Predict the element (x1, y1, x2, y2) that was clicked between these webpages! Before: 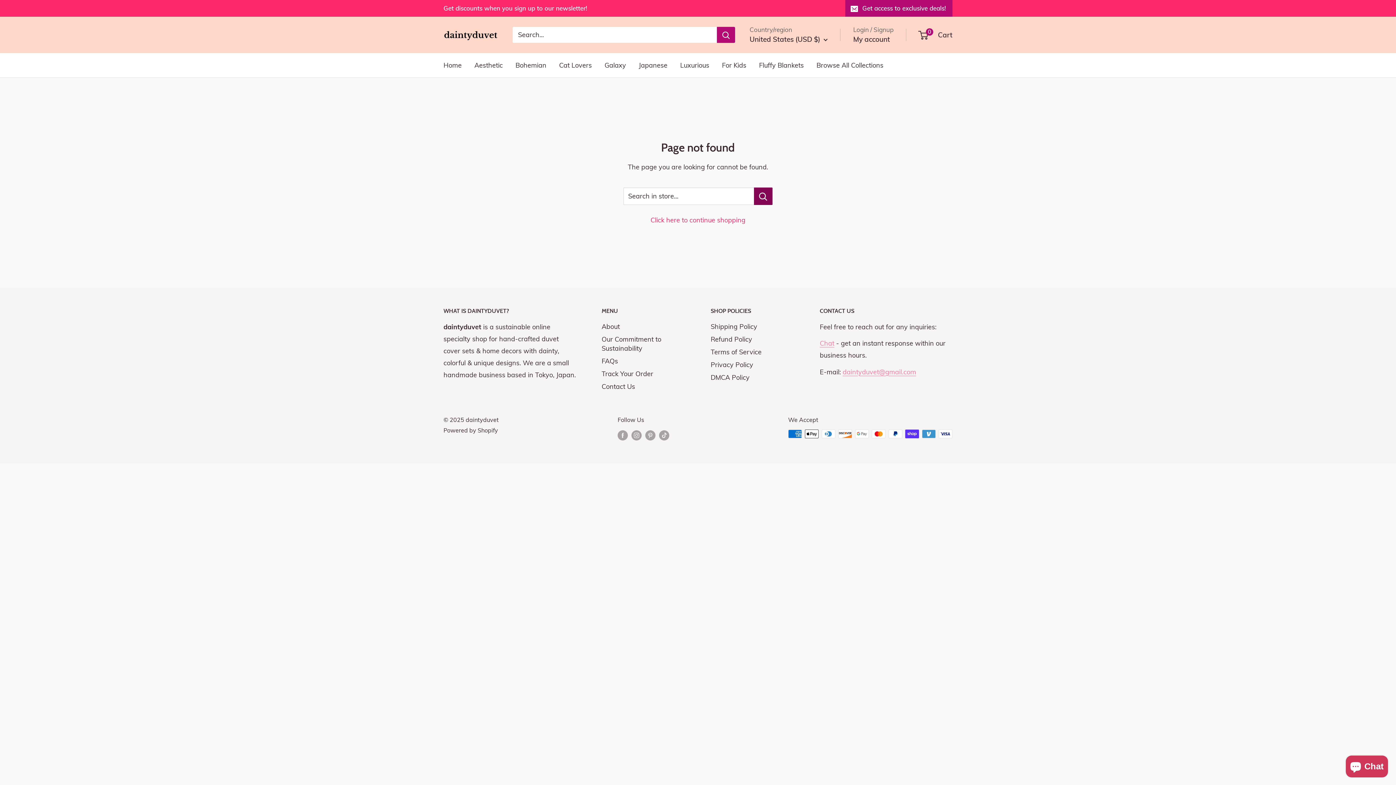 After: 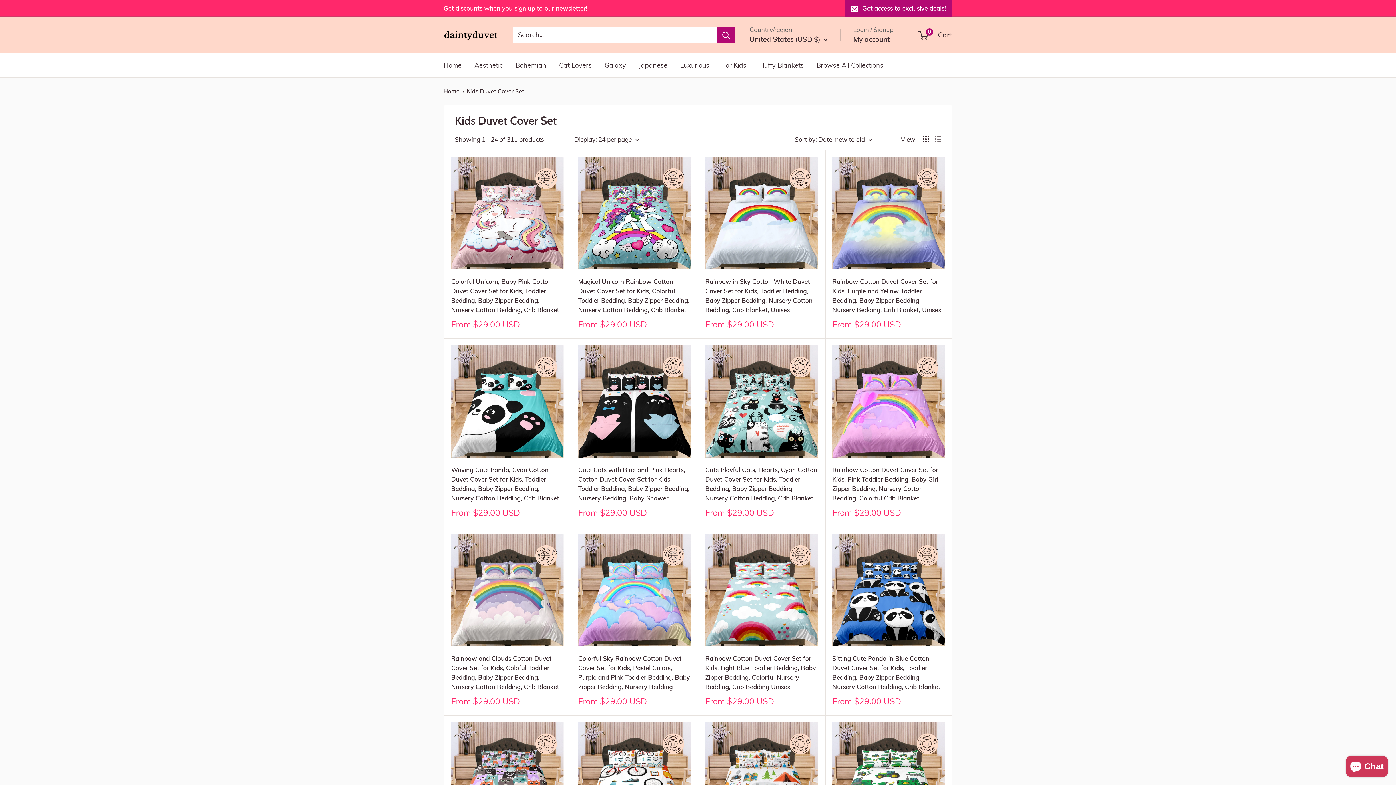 Action: label: For Kids bbox: (722, 59, 746, 71)